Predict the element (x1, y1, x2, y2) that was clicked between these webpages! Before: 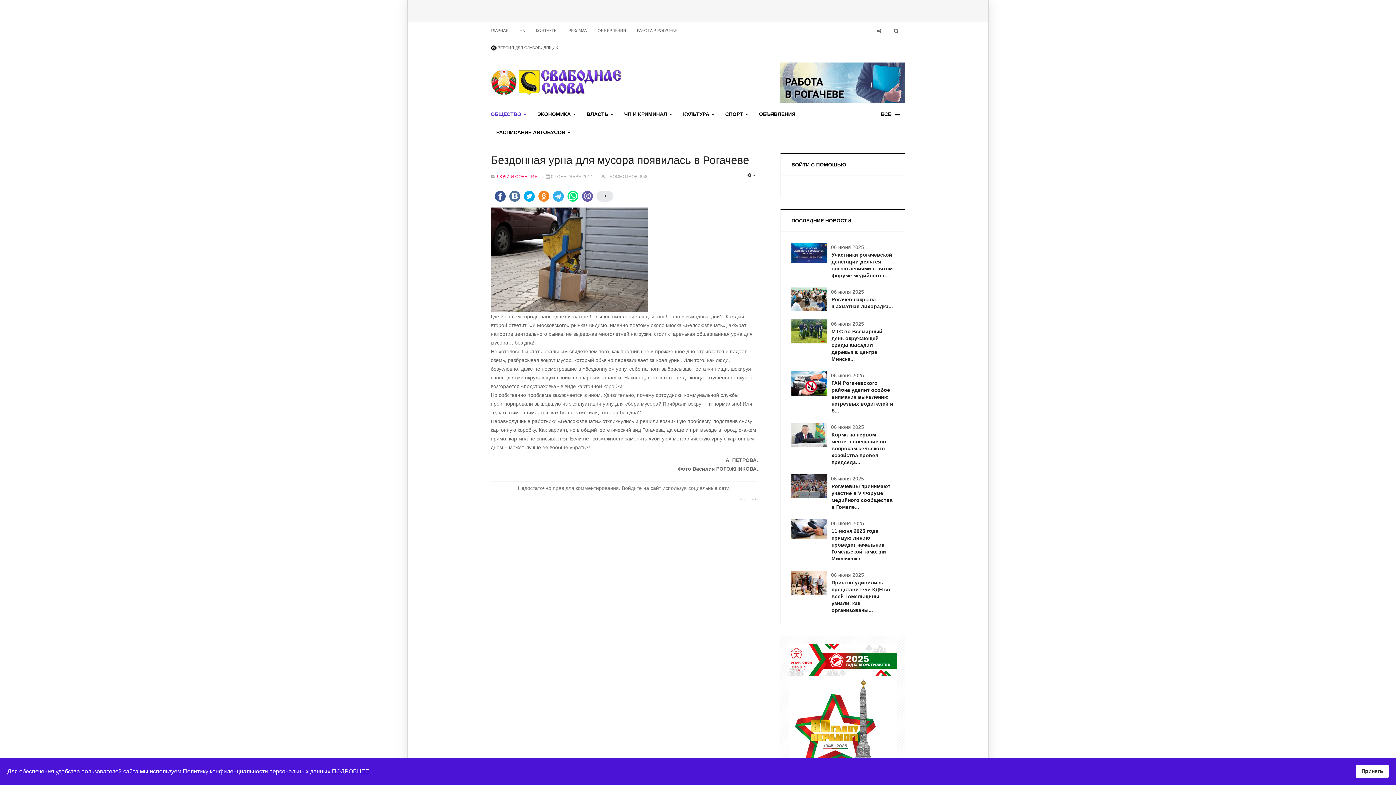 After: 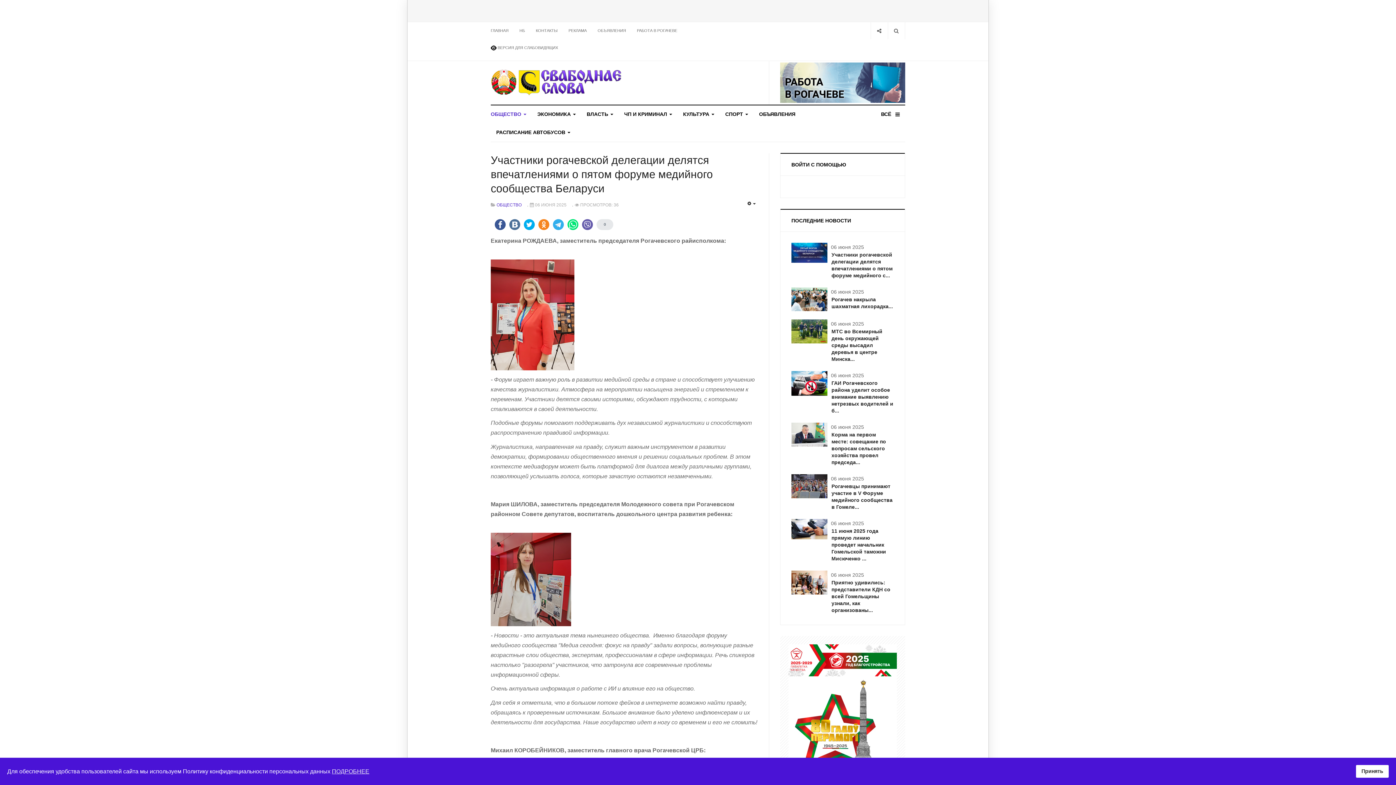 Action: label: Участники рогачевской делегации делятся впечатлениями о пятом форуме медийного с... bbox: (827, 251, 894, 279)